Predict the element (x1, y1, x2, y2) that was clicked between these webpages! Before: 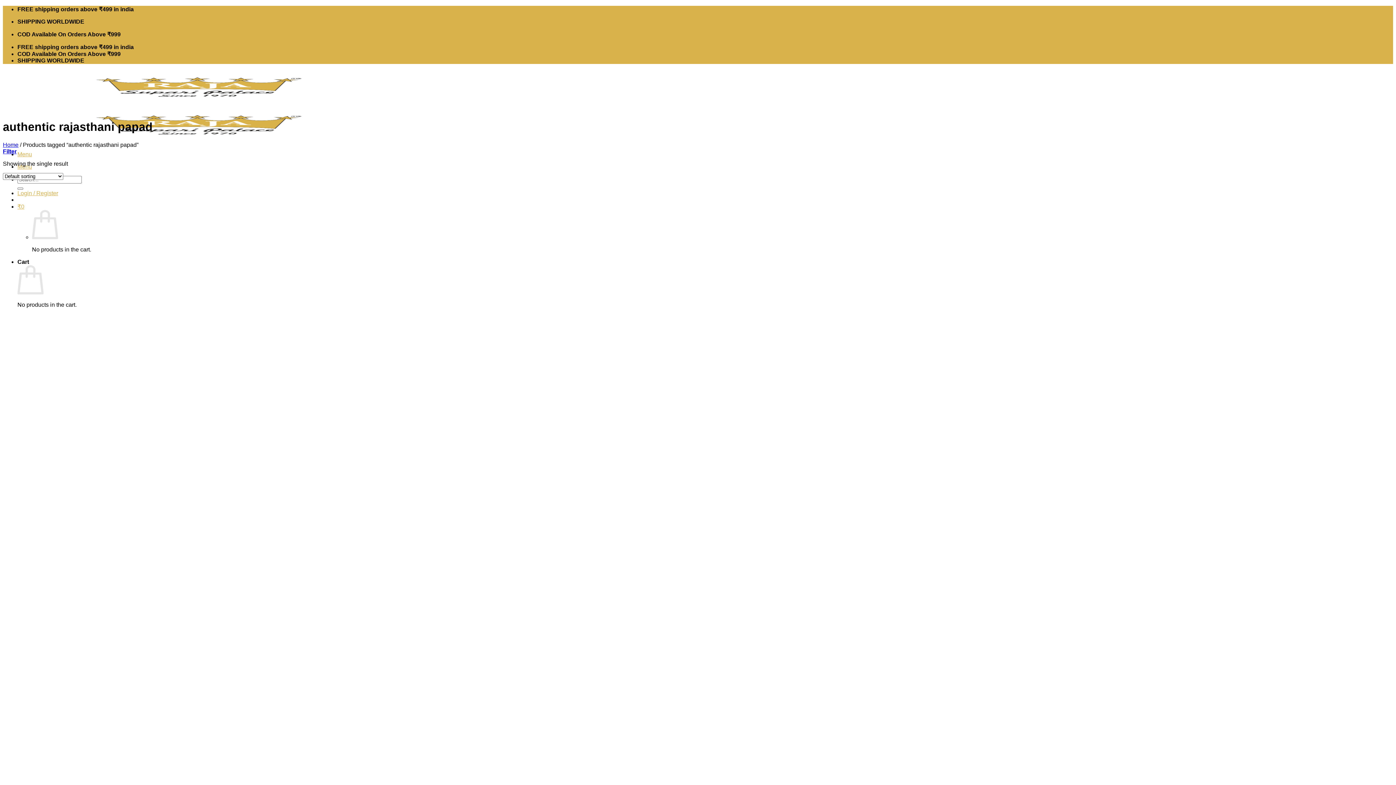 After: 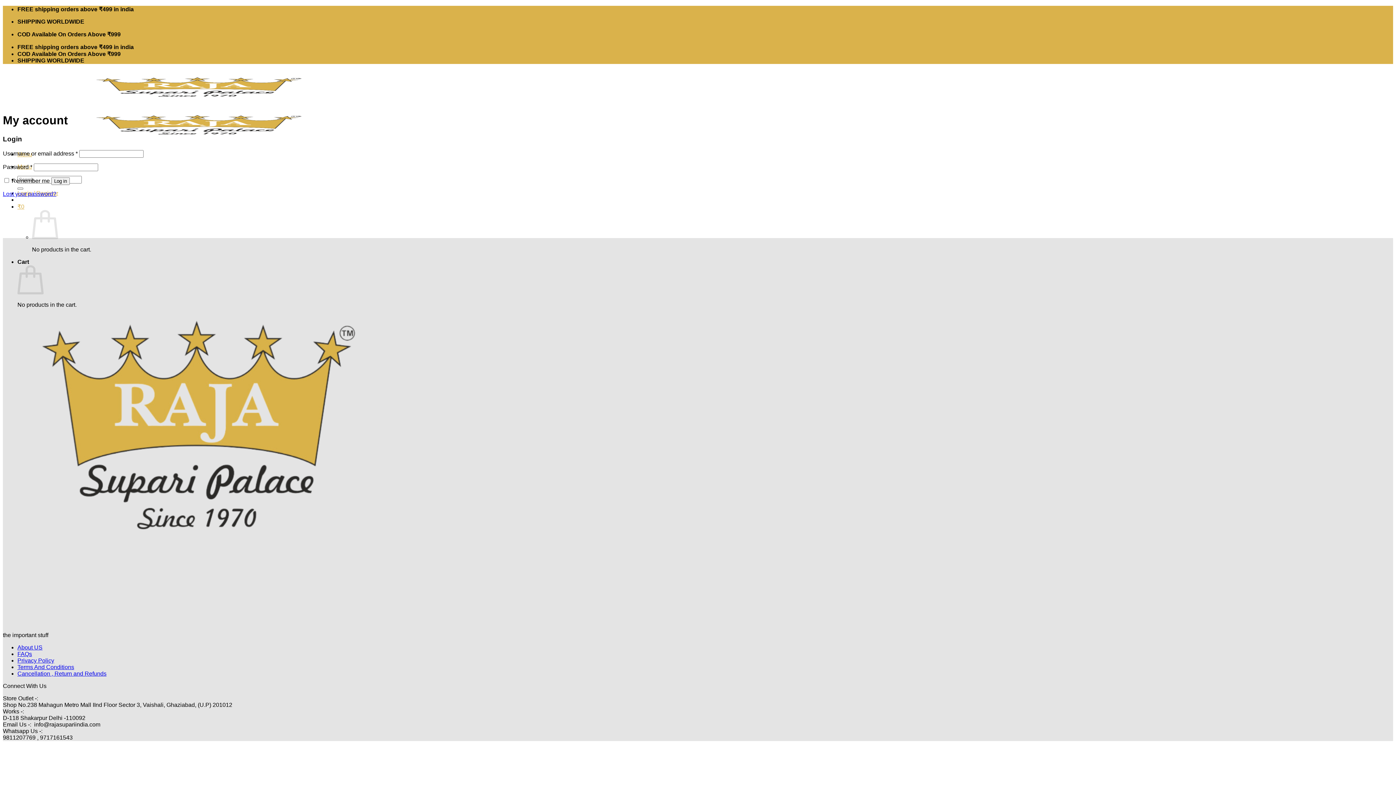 Action: bbox: (17, 190, 58, 196) label: Login / Register